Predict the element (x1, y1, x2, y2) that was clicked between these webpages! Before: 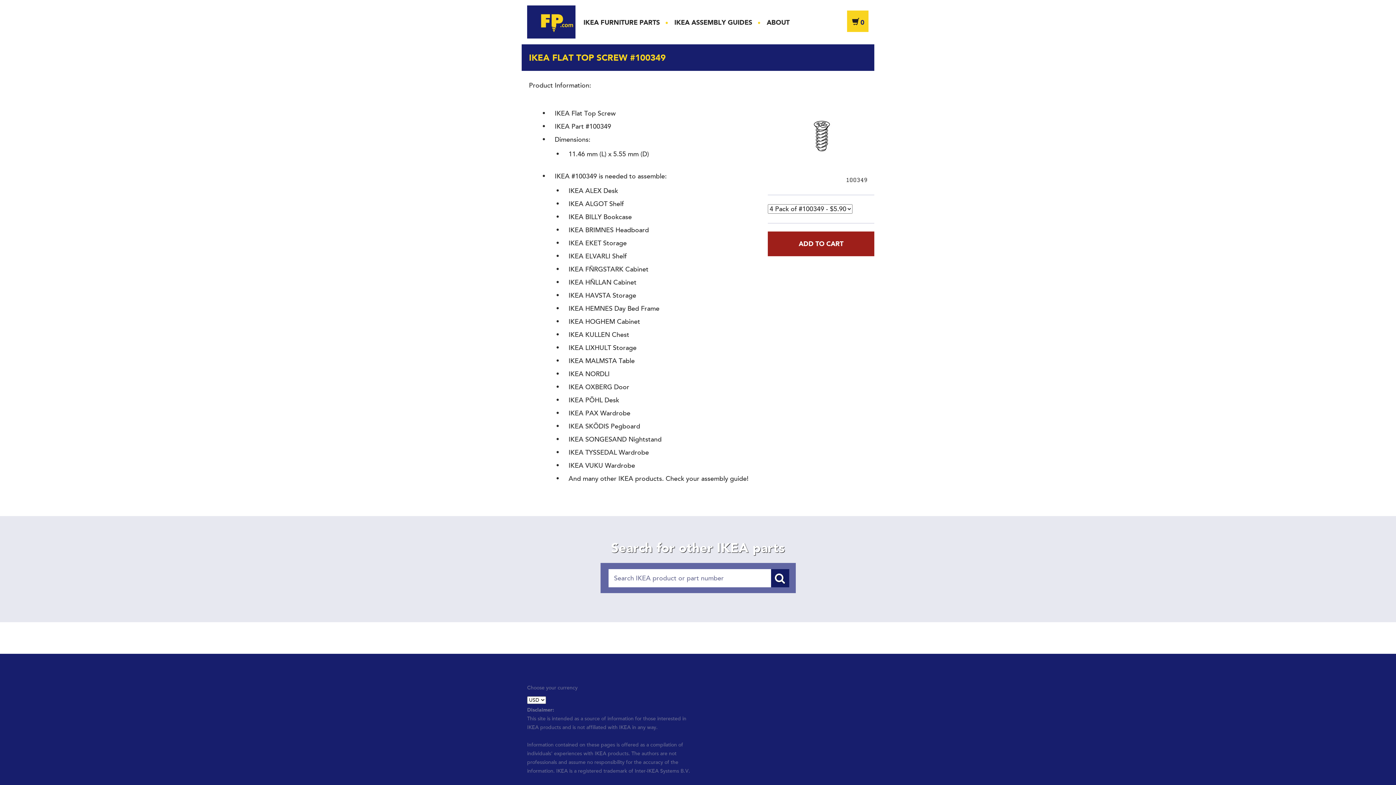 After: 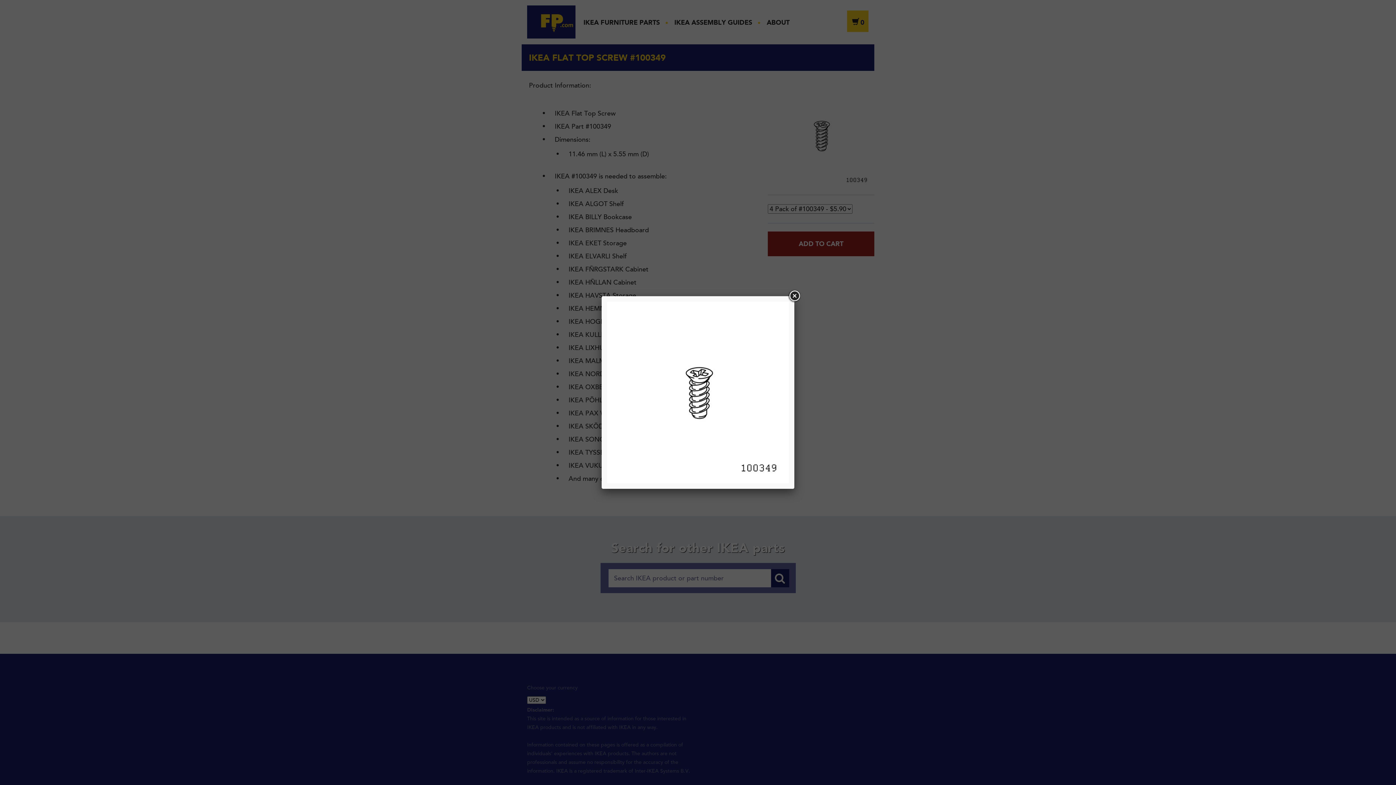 Action: bbox: (768, 82, 874, 189)